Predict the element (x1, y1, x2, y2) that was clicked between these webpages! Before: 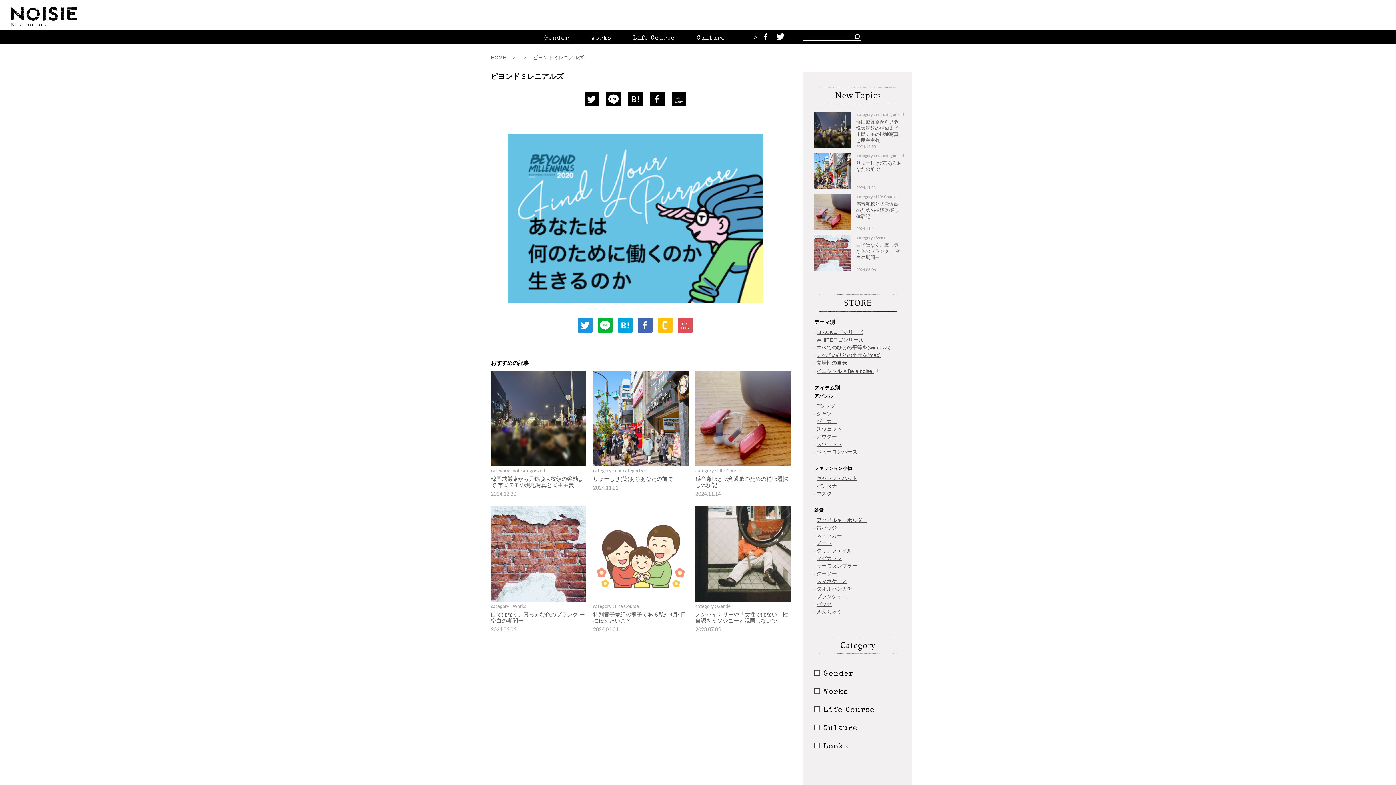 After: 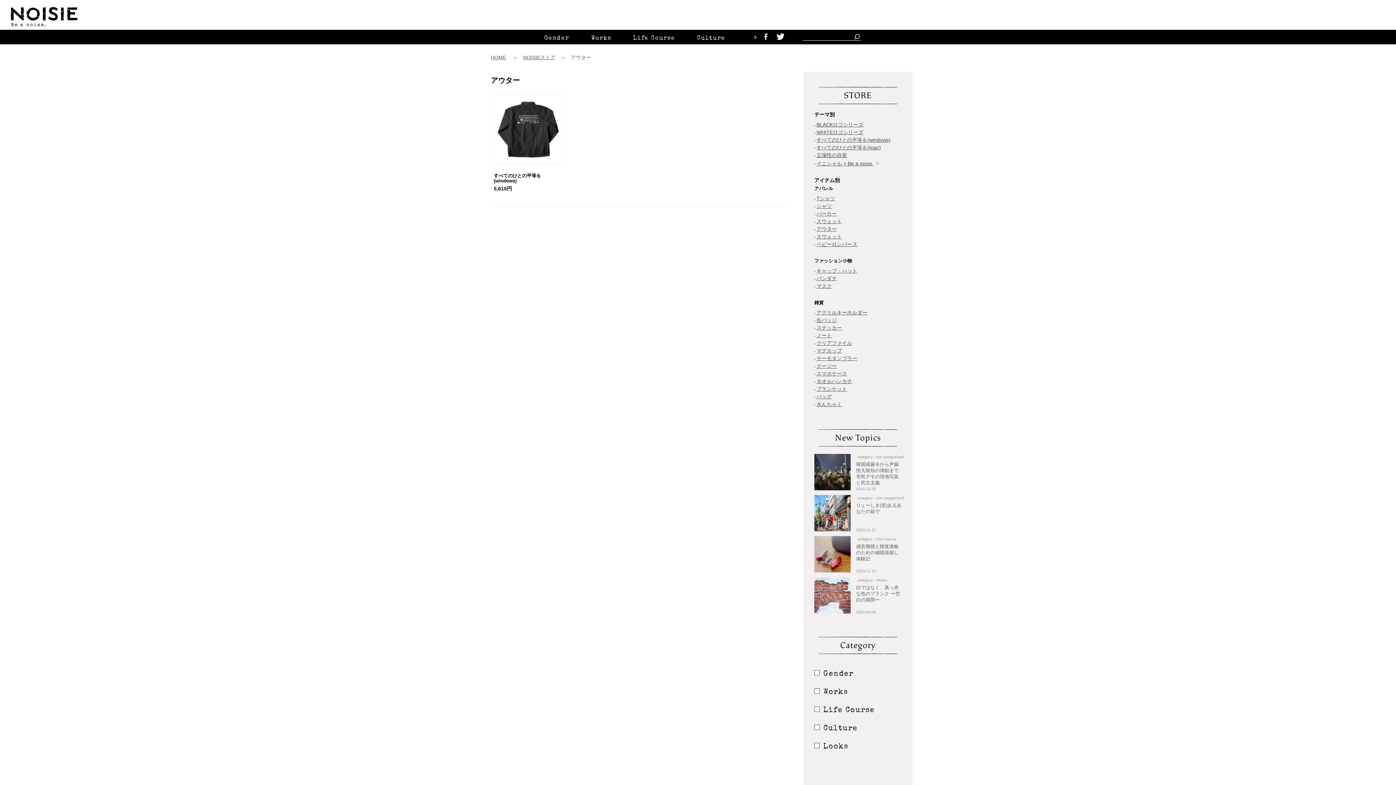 Action: bbox: (816, 433, 837, 439) label: アウター